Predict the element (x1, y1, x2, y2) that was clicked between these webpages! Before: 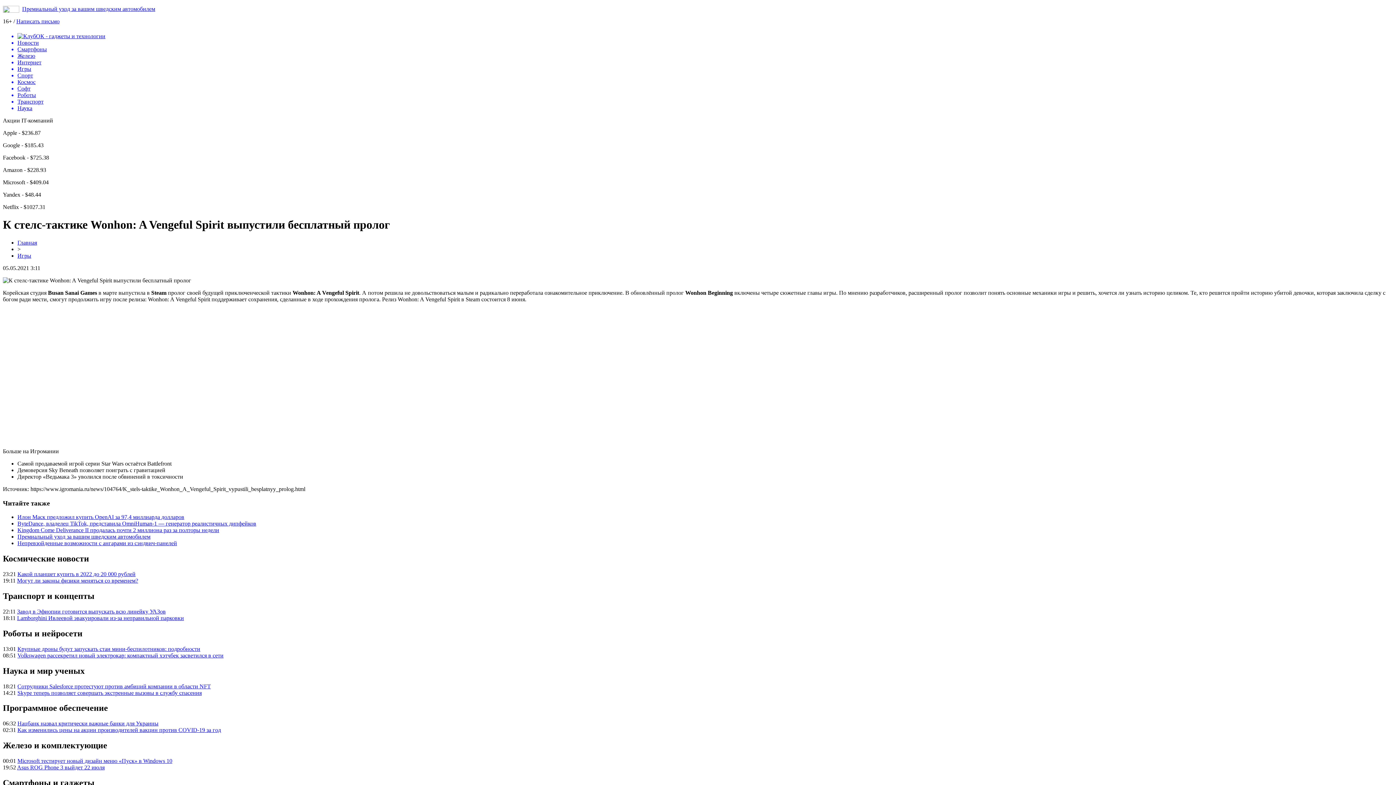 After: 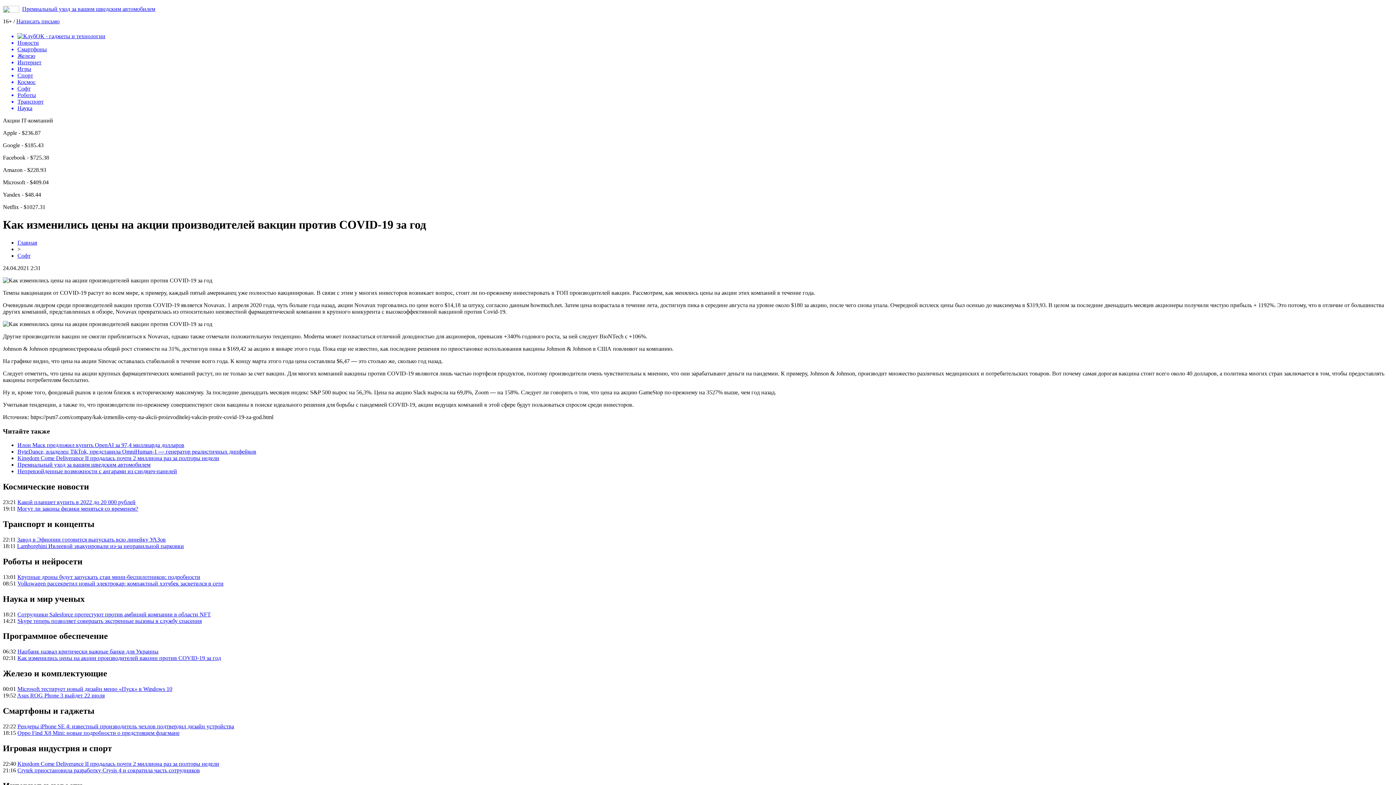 Action: label: Как изменились цены на акции производителей вакцин против COVID-19 за год bbox: (17, 727, 221, 733)